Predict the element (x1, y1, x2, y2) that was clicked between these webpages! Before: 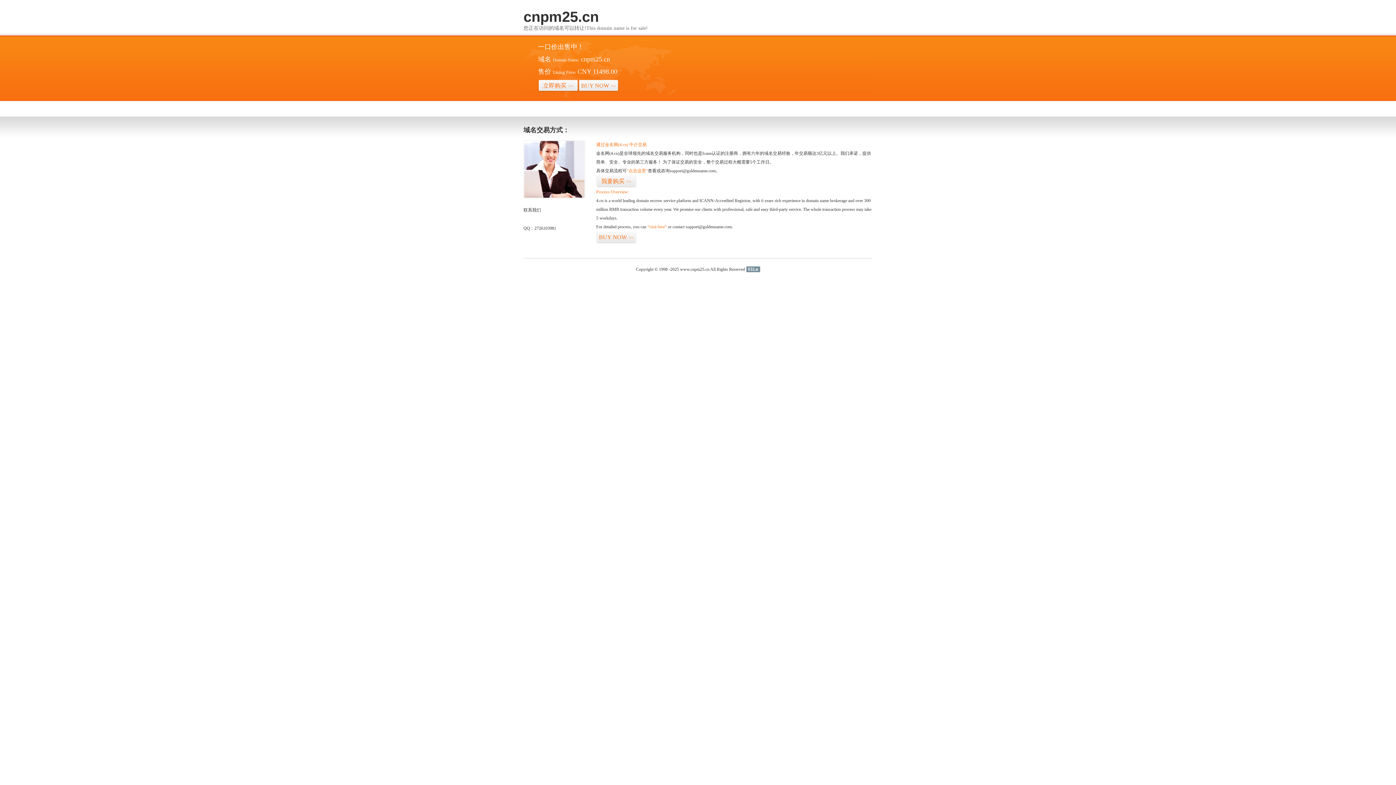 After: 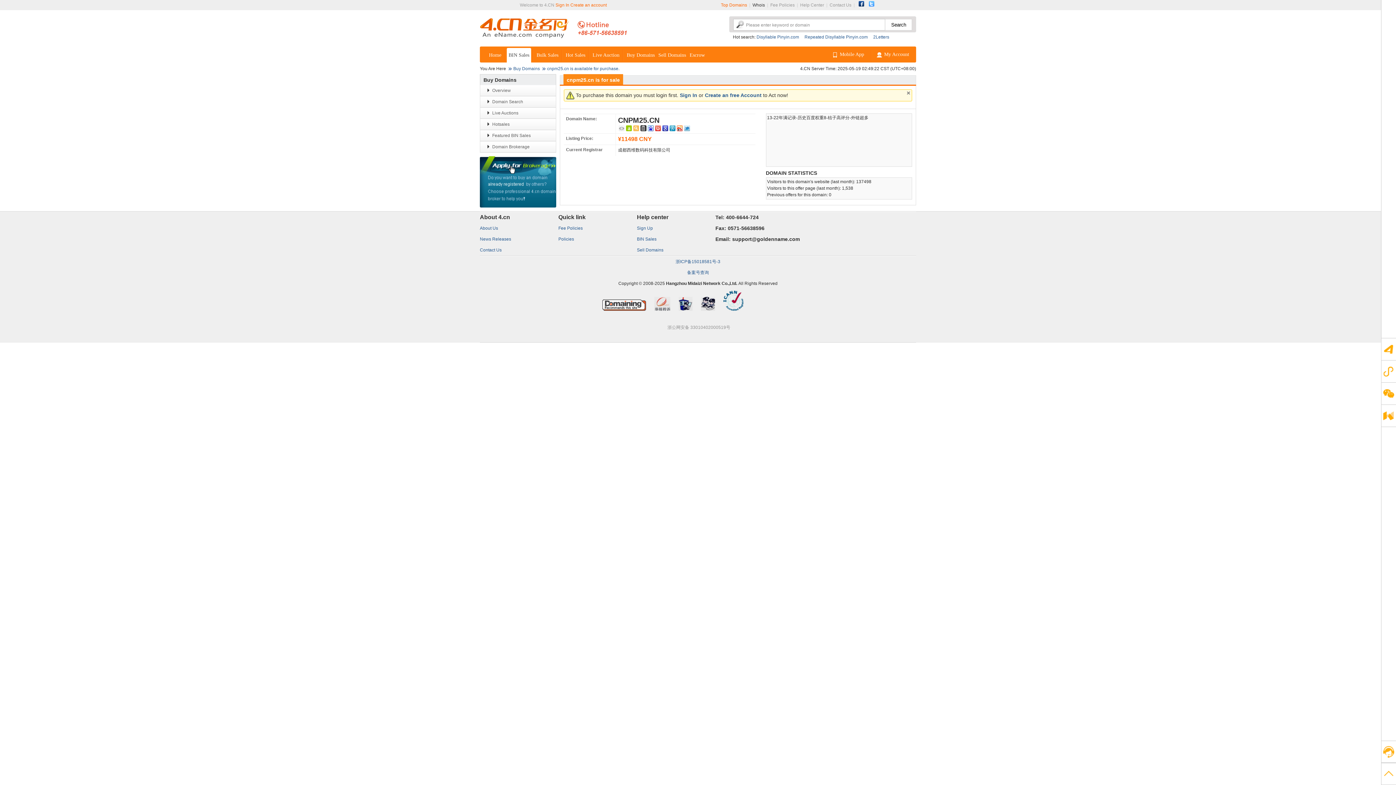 Action: label: BUY NOW>> bbox: (596, 231, 636, 243)